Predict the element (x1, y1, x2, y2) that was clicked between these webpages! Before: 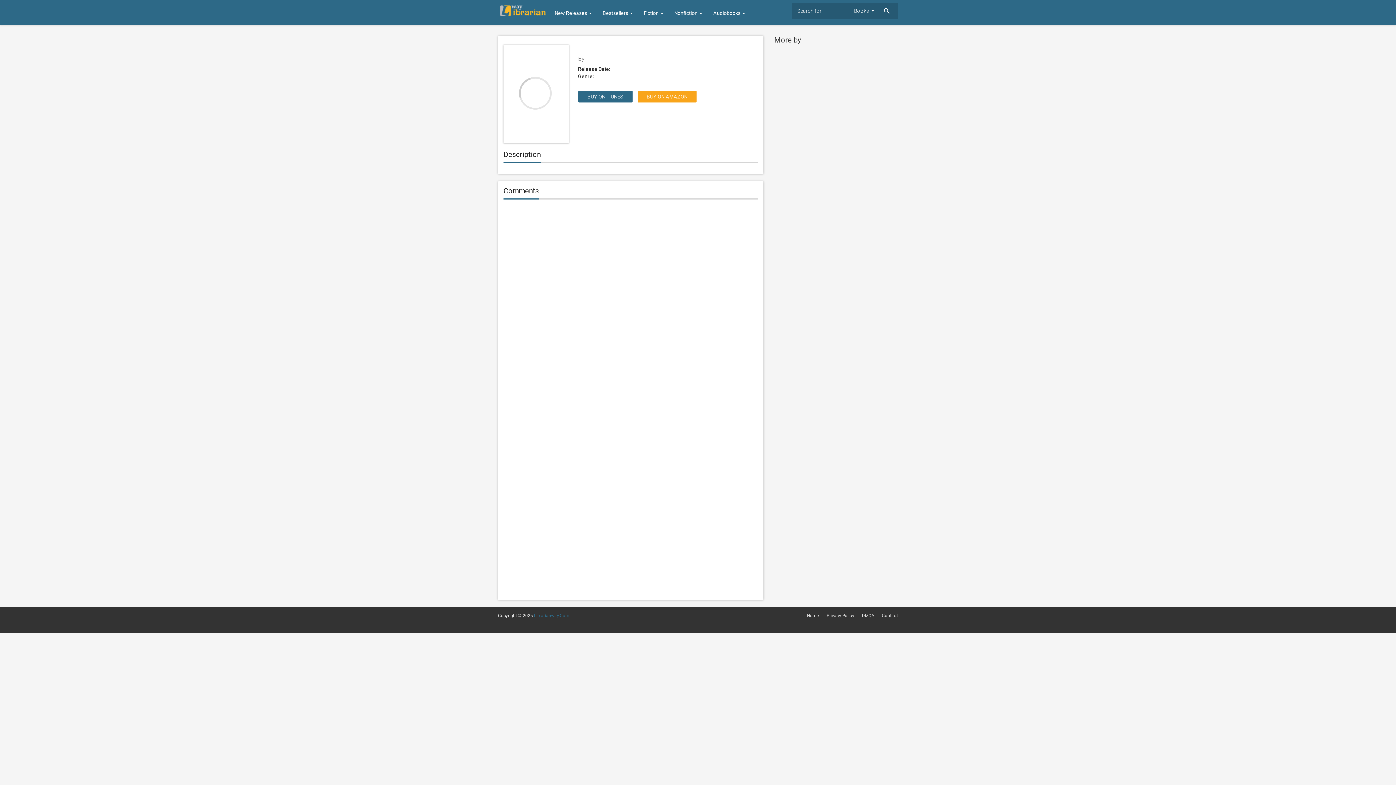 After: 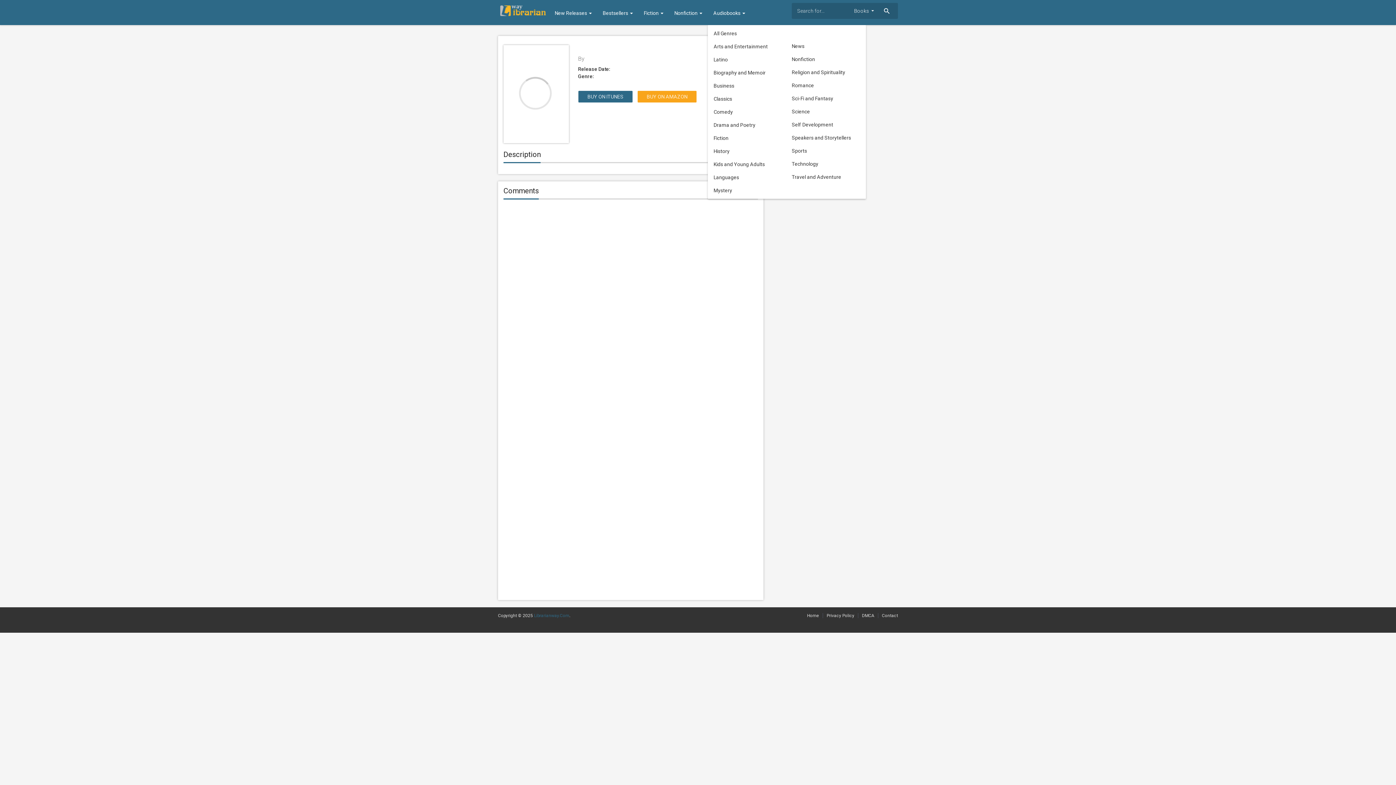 Action: bbox: (708, 0, 750, 25) label: Audiobooks 